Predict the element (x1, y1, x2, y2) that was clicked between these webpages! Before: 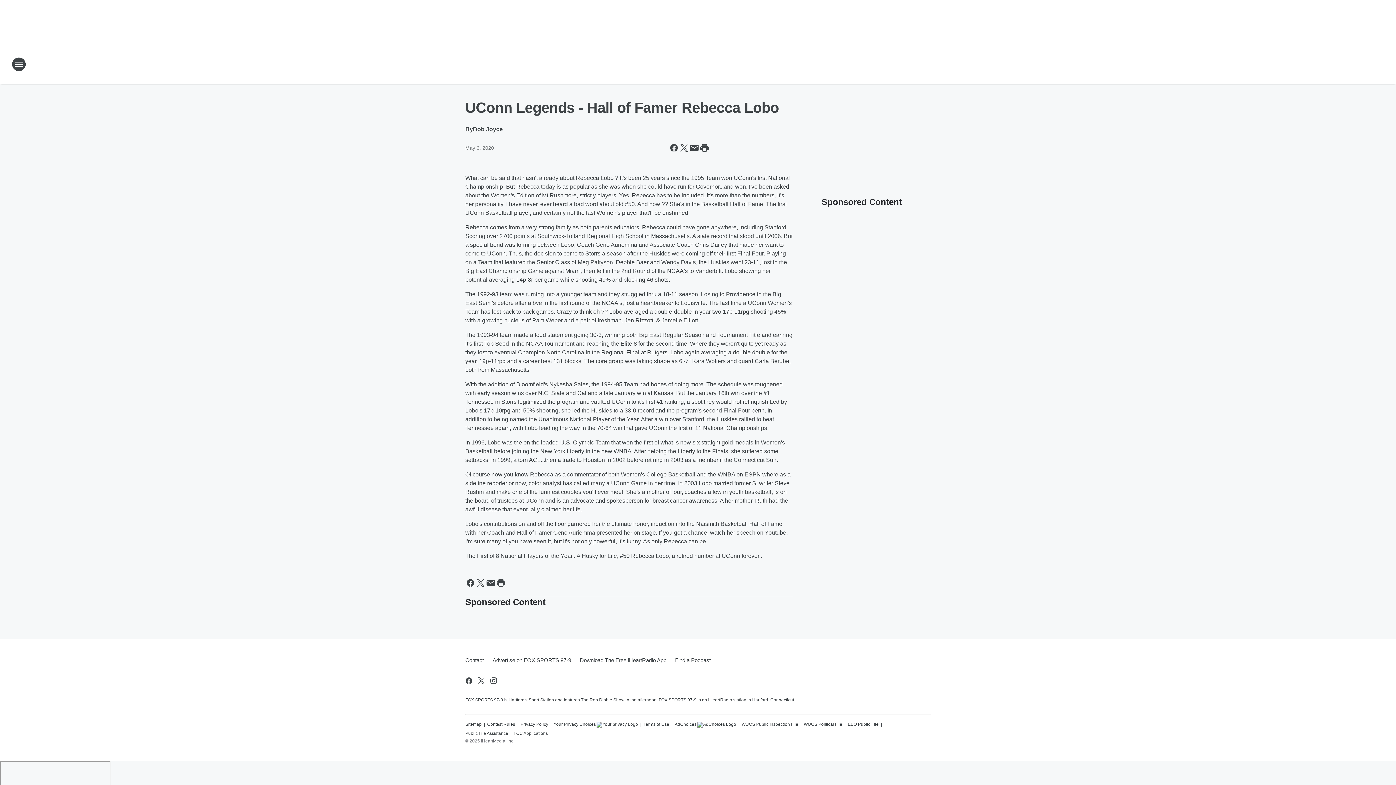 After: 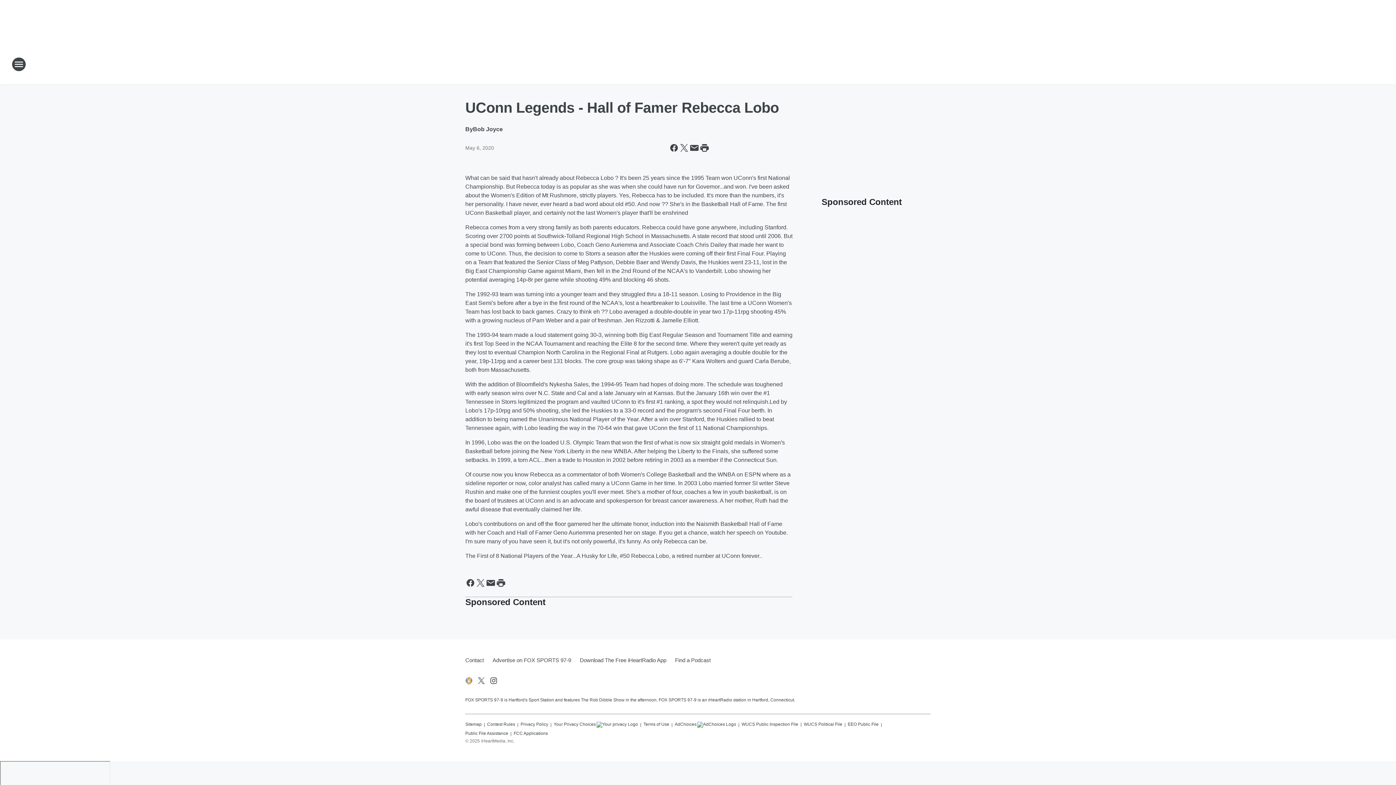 Action: label: Visit us on facebook bbox: (464, 676, 473, 685)